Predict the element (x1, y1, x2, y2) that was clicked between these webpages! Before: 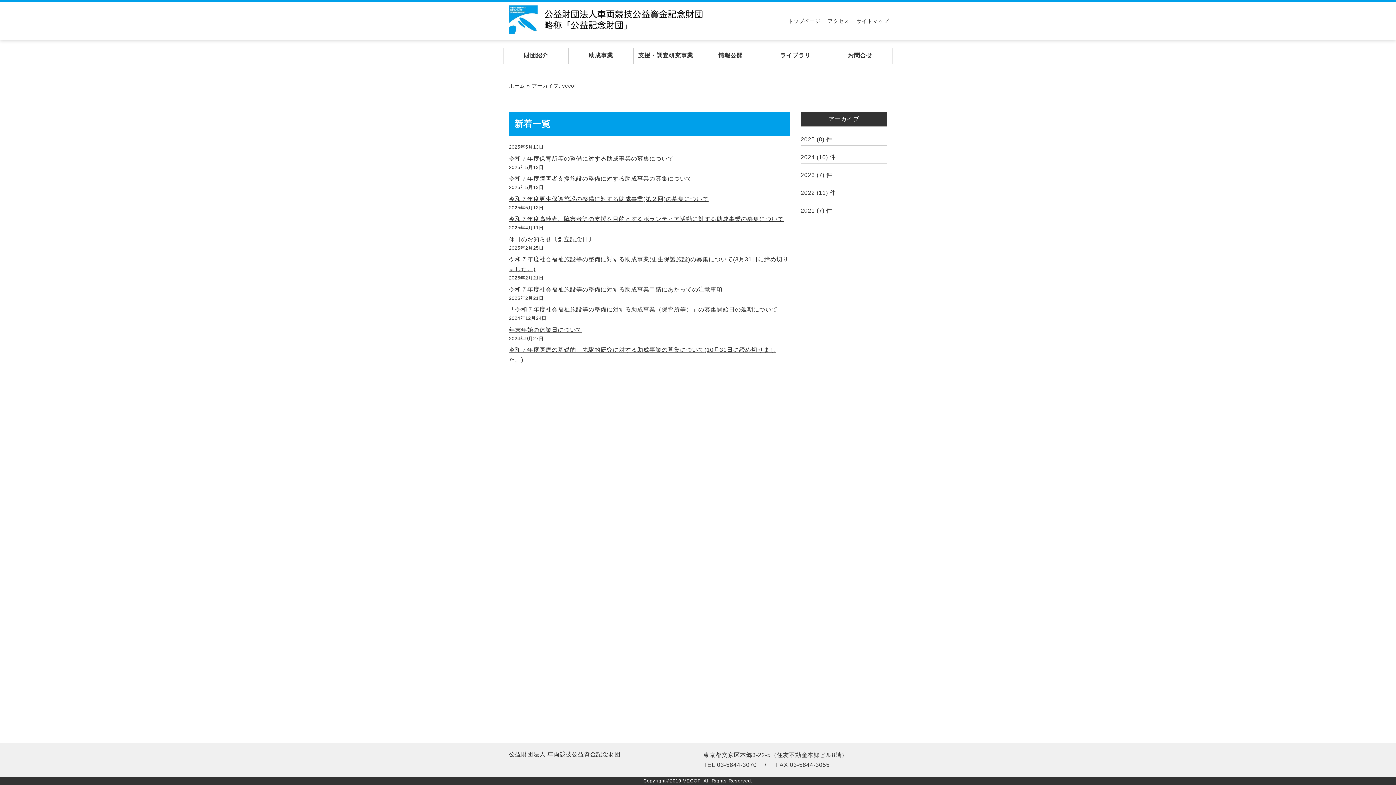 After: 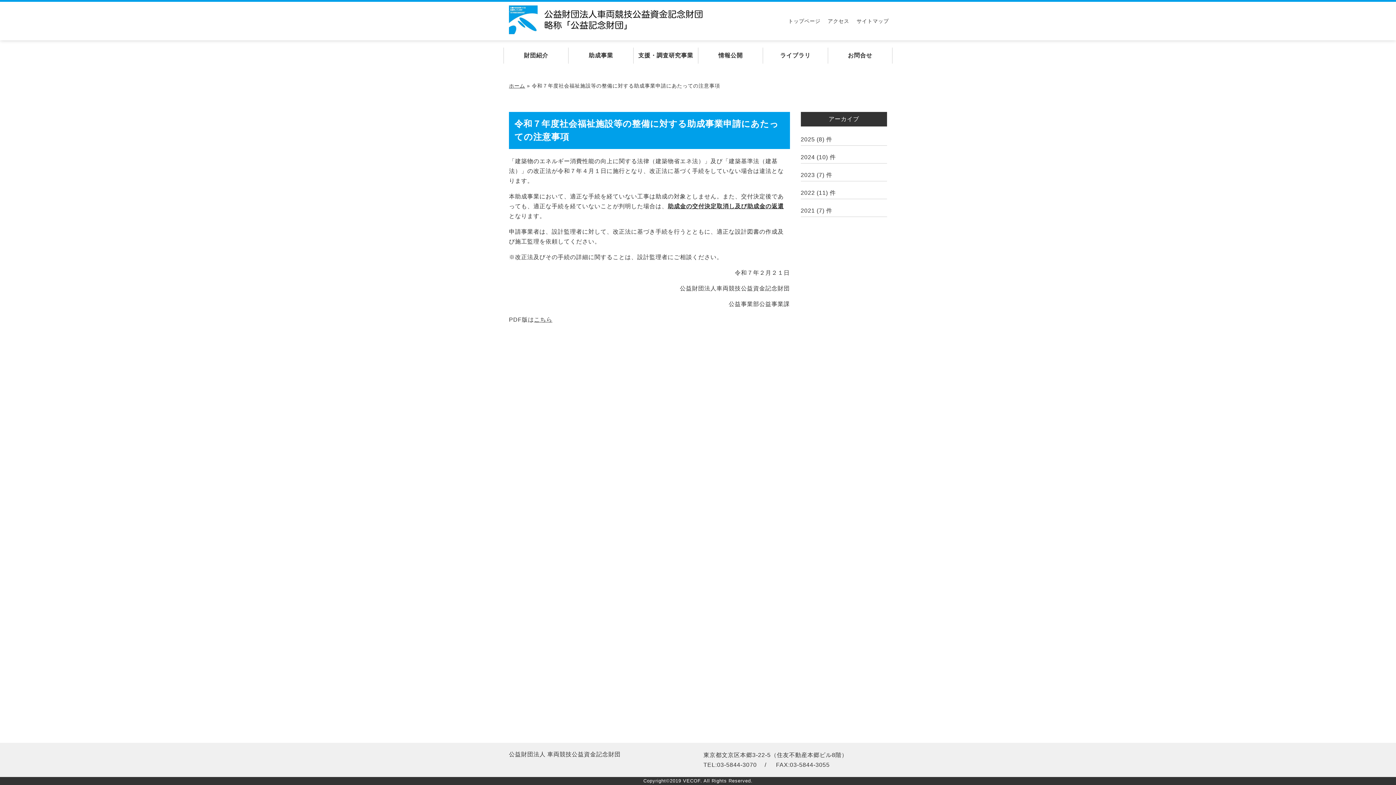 Action: label: 令和７年度社会福祉施設等の整備に対する助成事業申請にあたっての注意事項 bbox: (509, 286, 722, 292)